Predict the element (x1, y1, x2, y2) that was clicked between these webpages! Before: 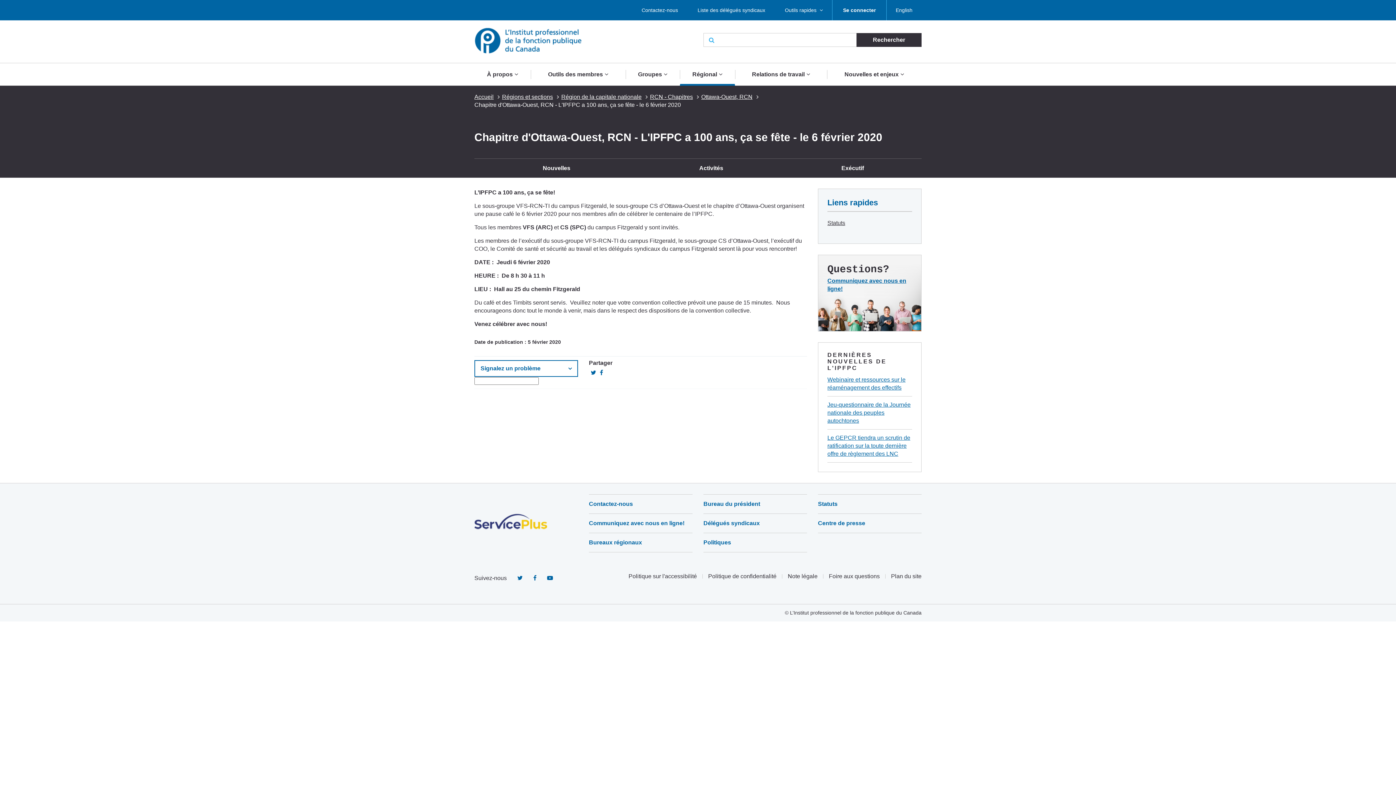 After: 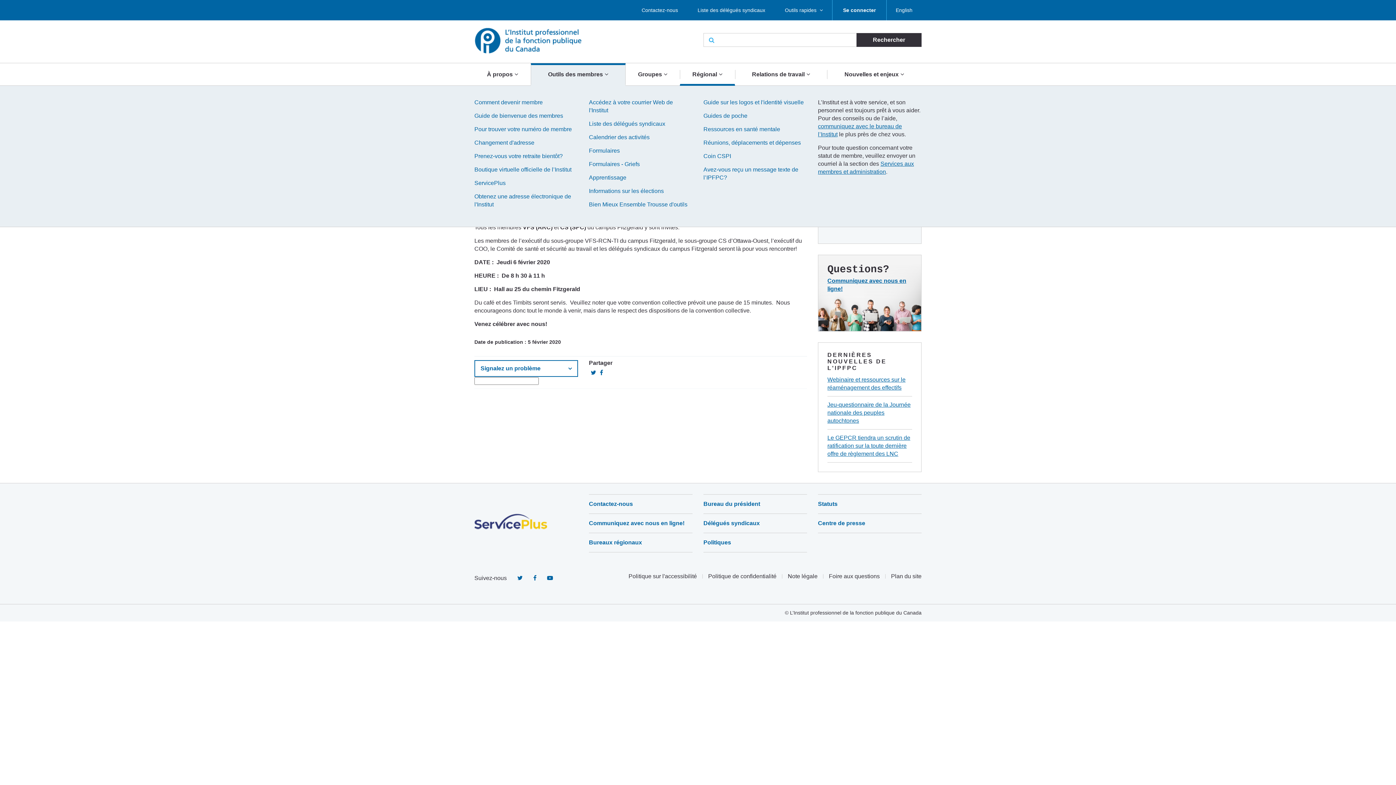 Action: label: Outils des membres bbox: (530, 63, 625, 85)